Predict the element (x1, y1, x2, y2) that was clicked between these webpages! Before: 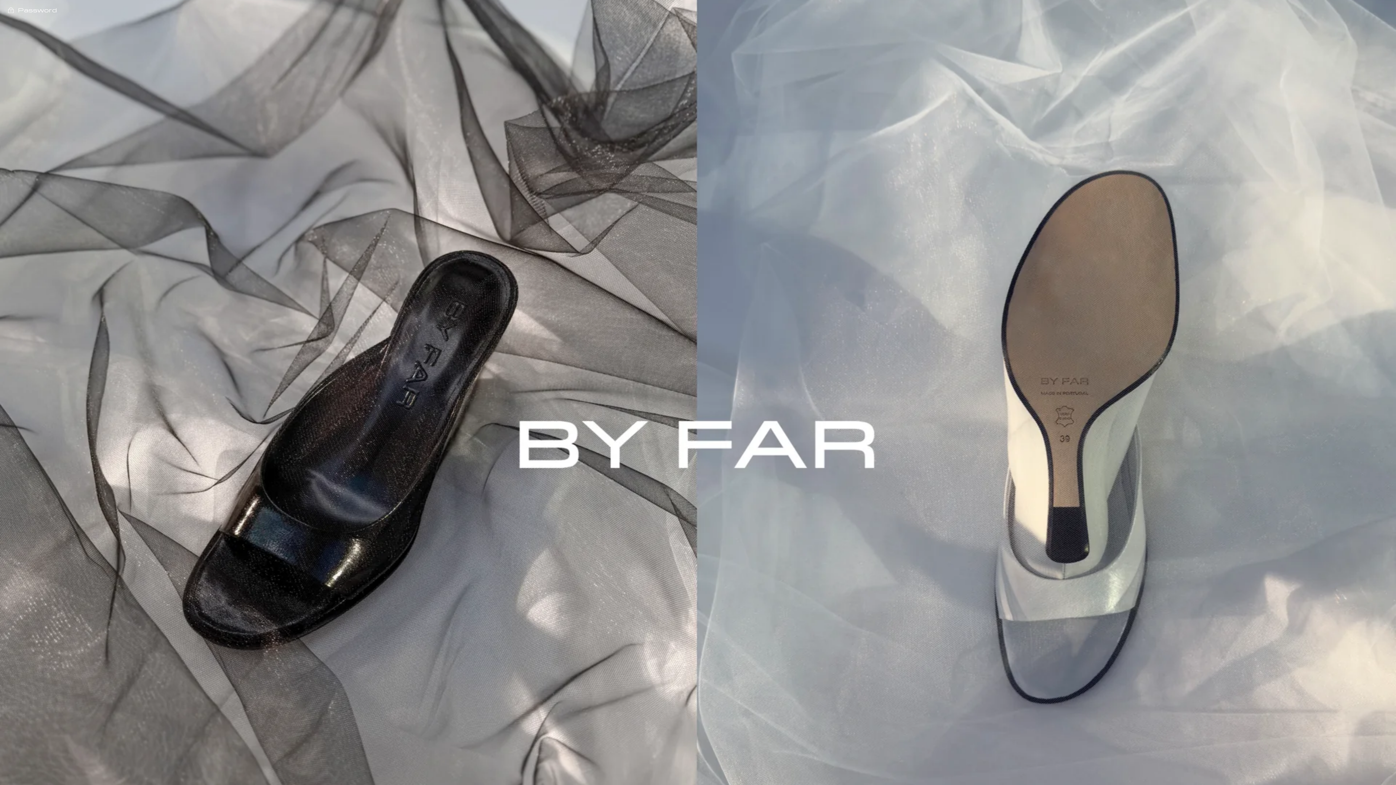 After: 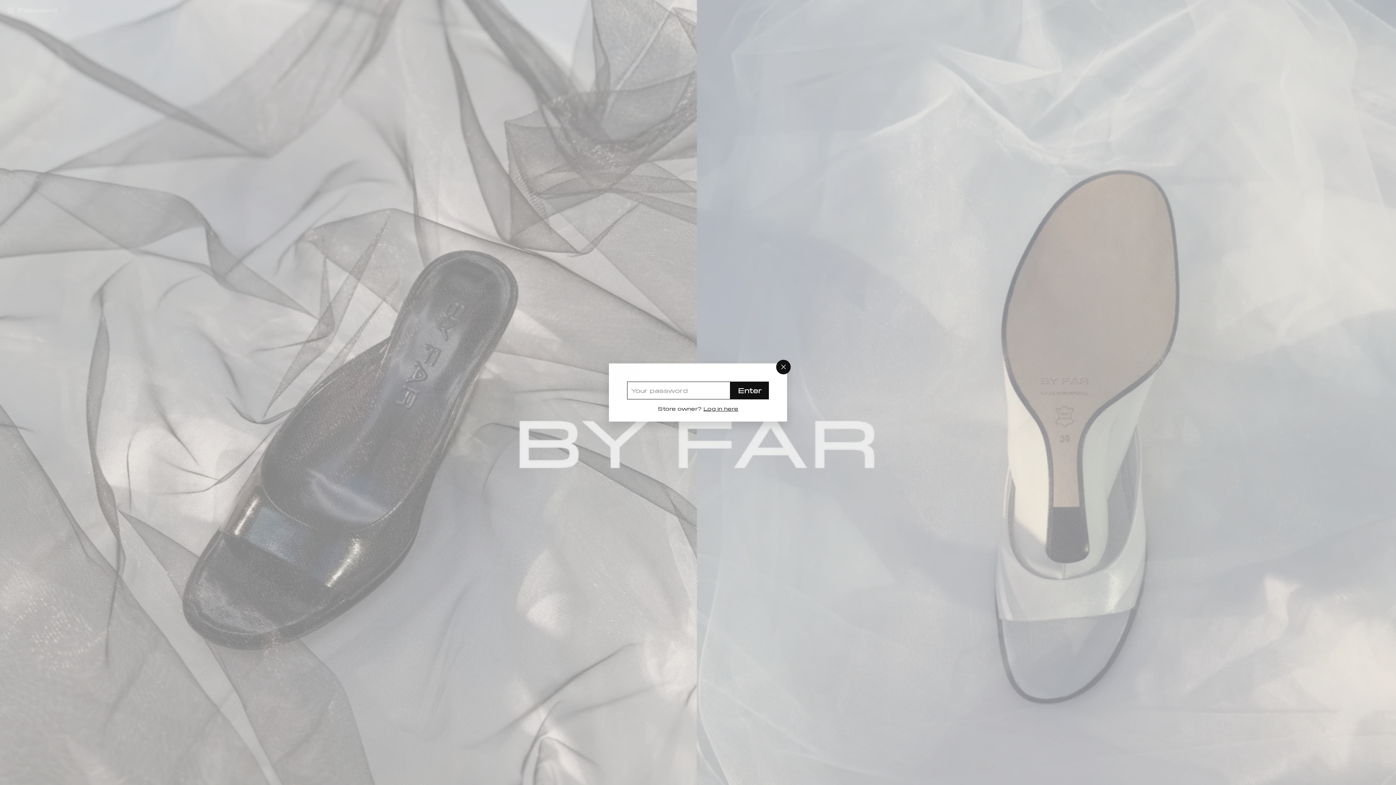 Action: label:  Password bbox: (7, 5, 56, 14)